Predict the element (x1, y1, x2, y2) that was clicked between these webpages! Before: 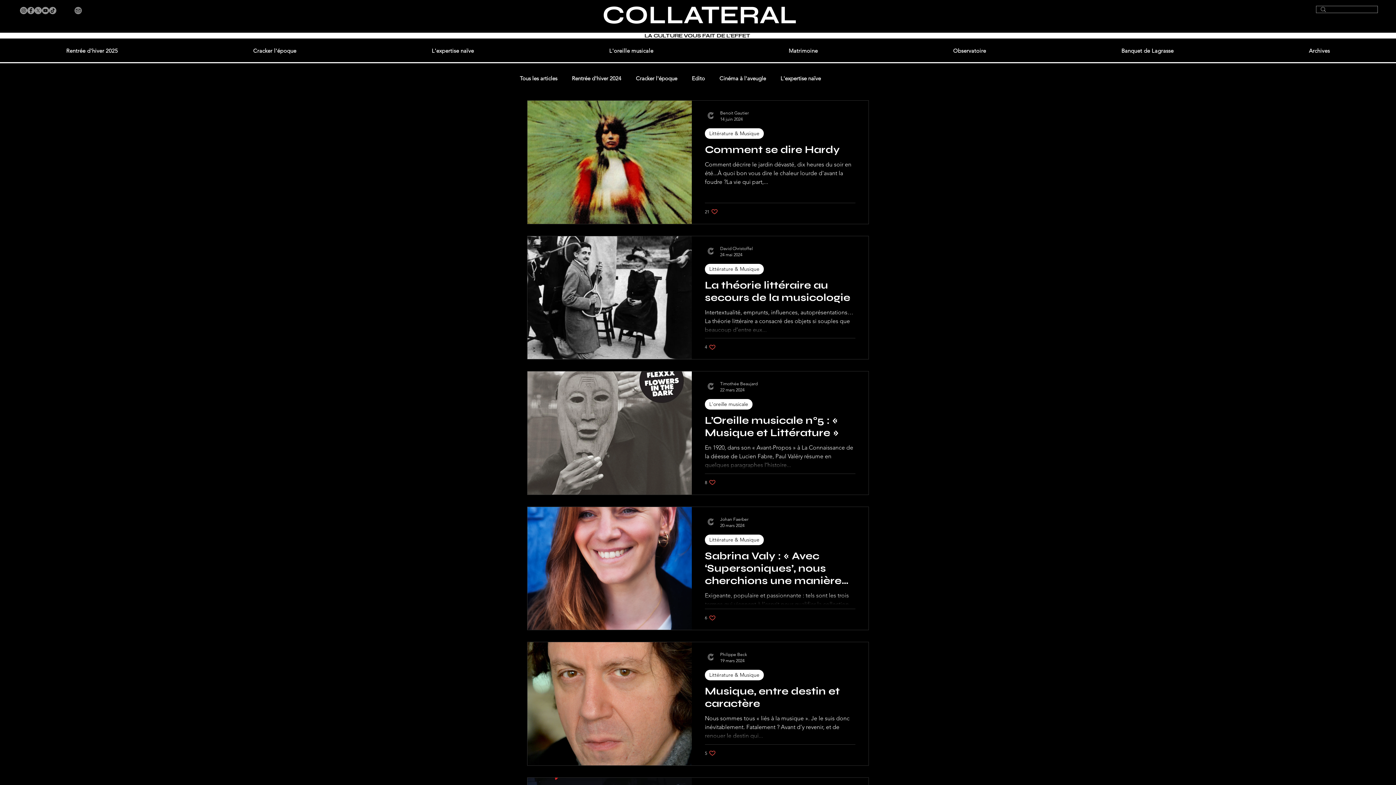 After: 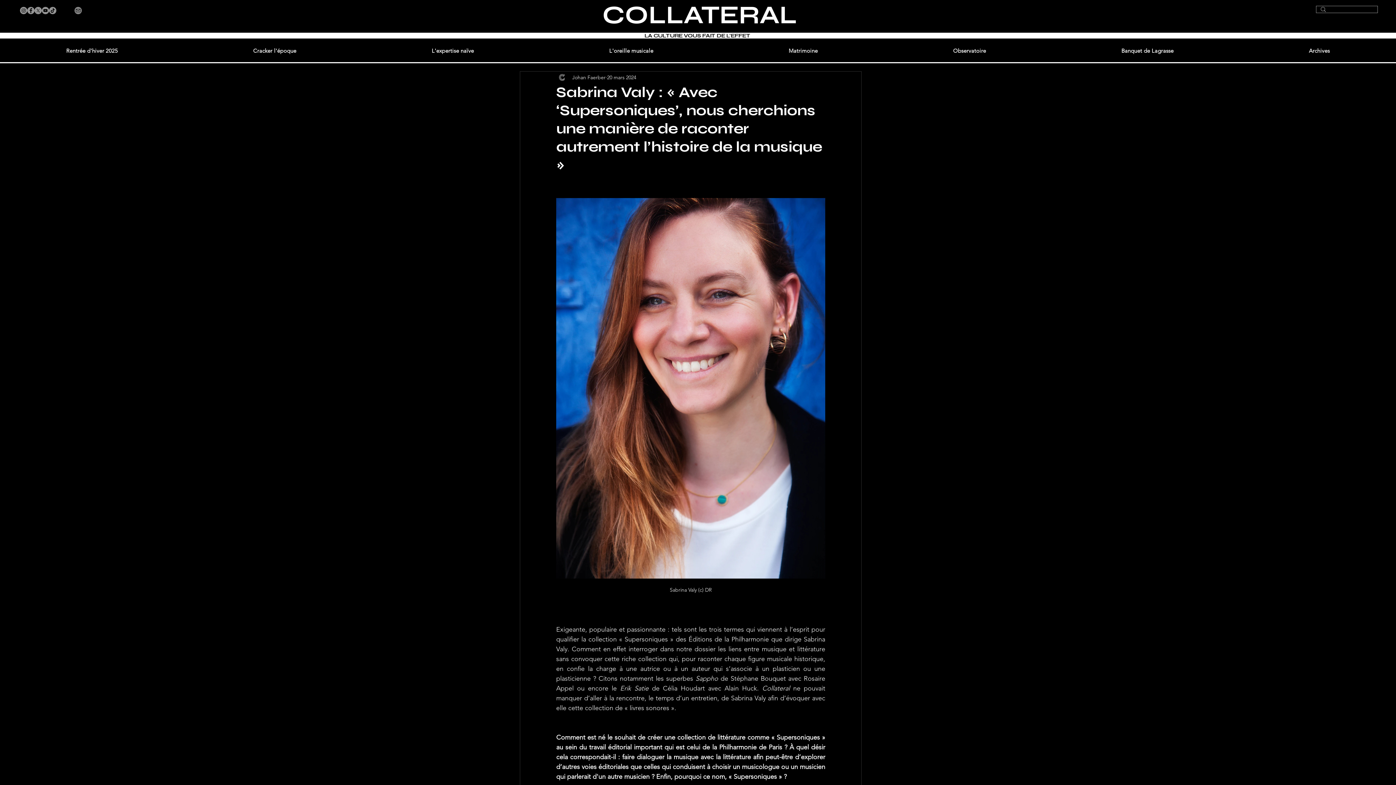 Action: bbox: (705, 549, 855, 591) label: Sabrina Valy : « Avec ‘Supersoniques’, nous cherchions une manière de raconter autrement l’histoire de la musique »